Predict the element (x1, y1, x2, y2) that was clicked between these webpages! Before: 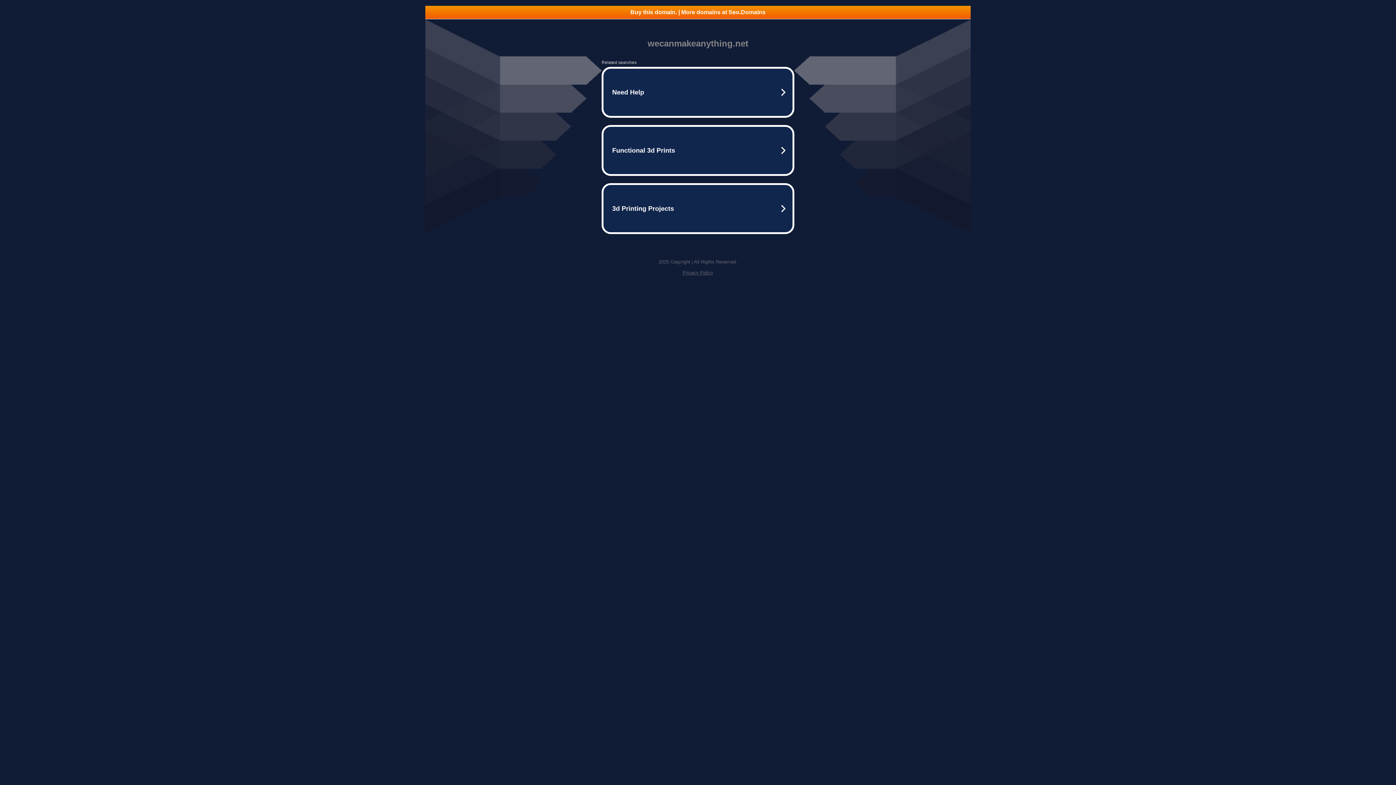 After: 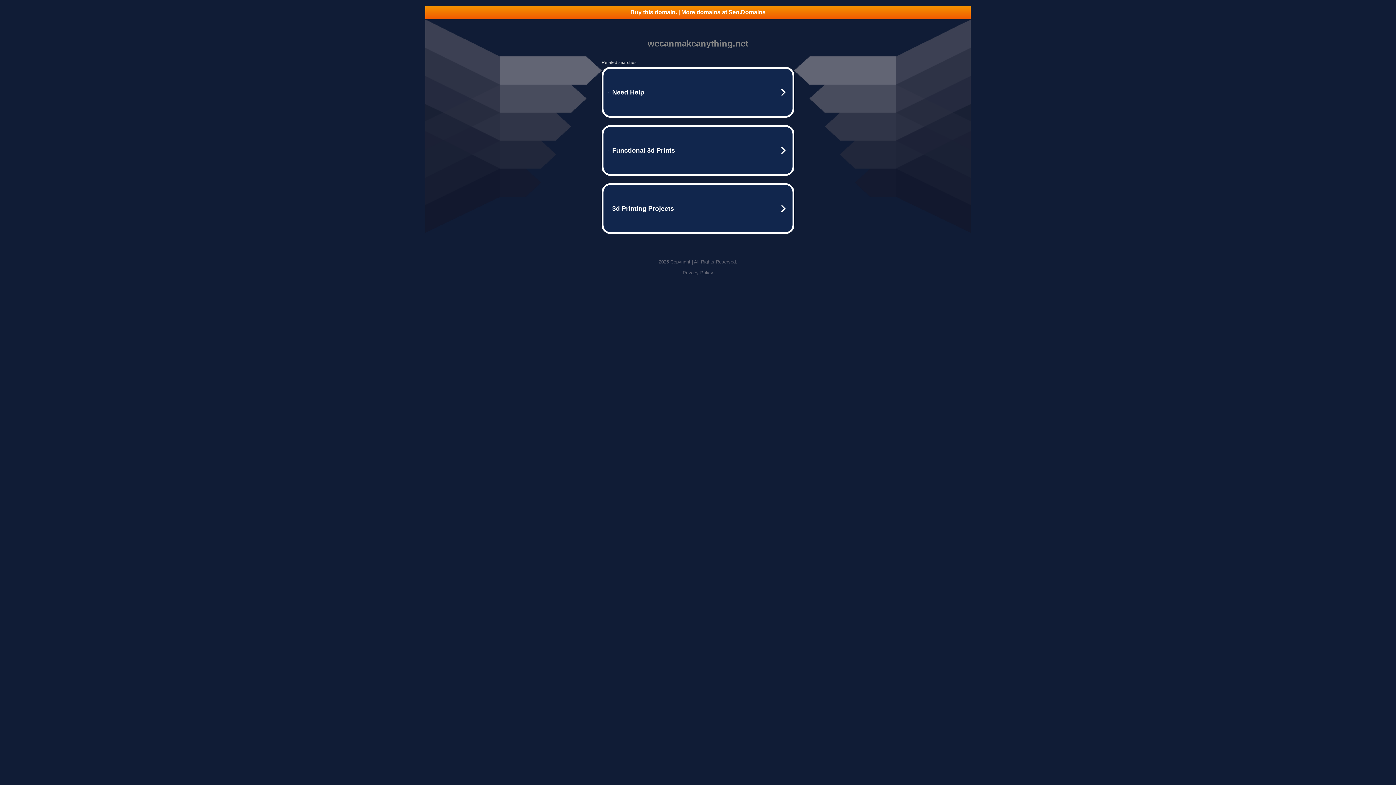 Action: label: Buy this domain. | More domains at Seo.Domains bbox: (425, 5, 970, 18)